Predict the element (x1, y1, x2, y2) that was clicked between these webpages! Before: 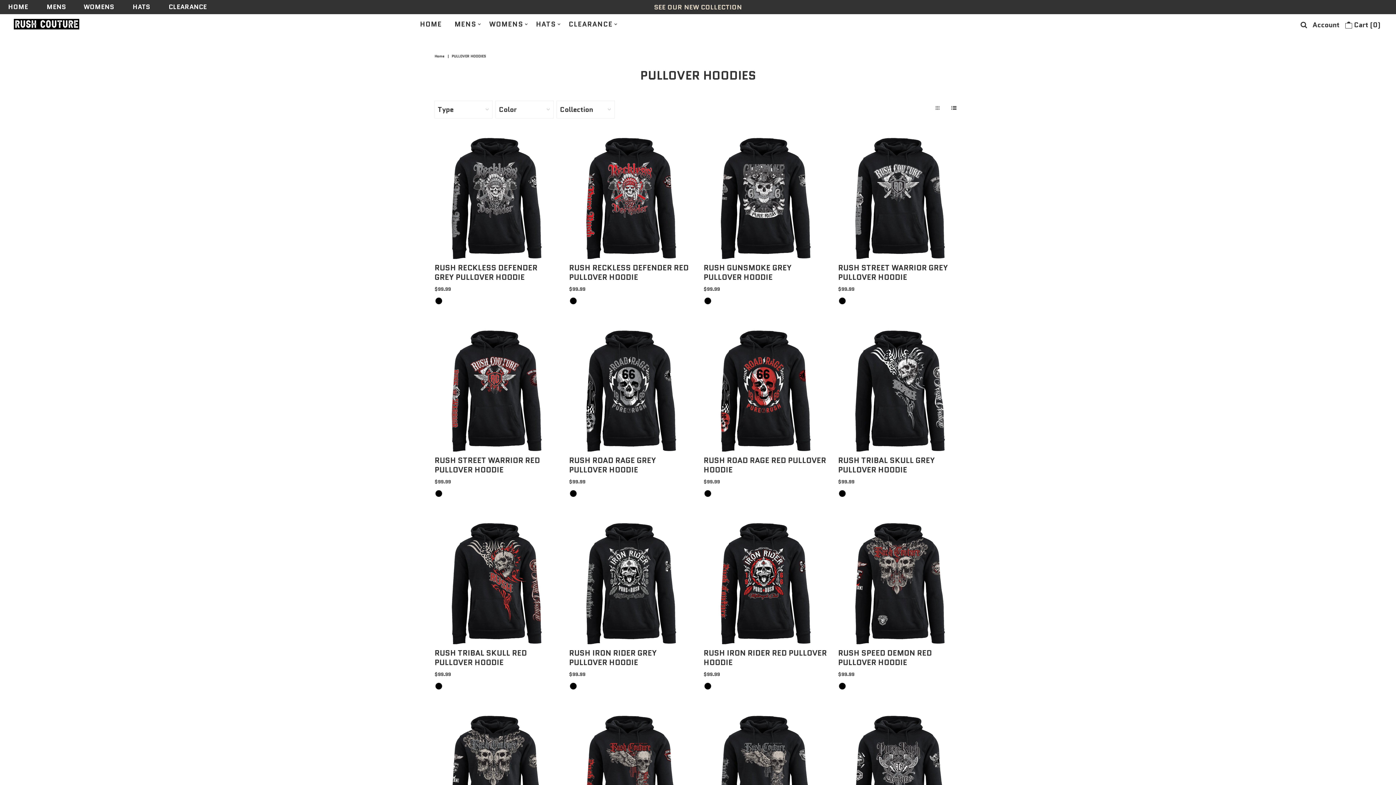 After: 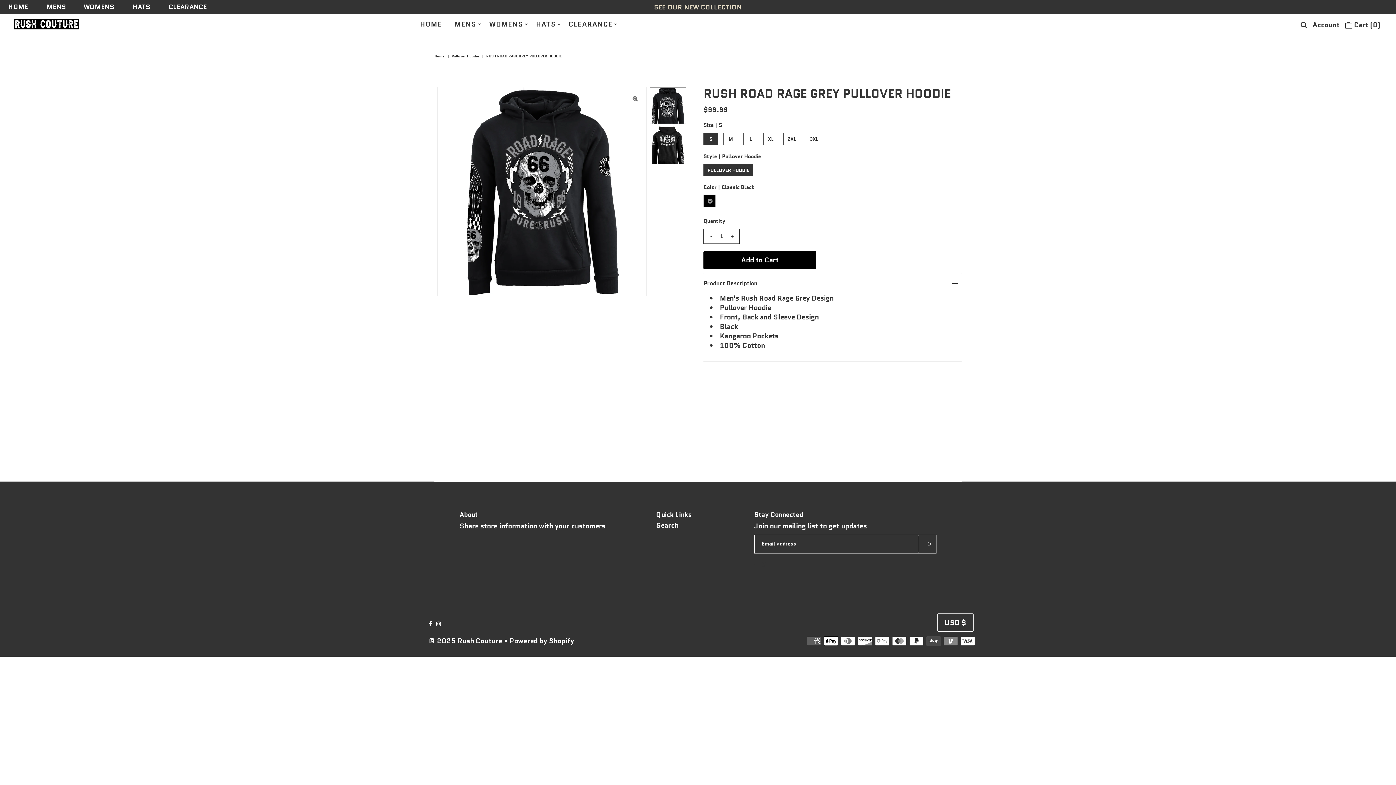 Action: bbox: (569, 490, 577, 500)